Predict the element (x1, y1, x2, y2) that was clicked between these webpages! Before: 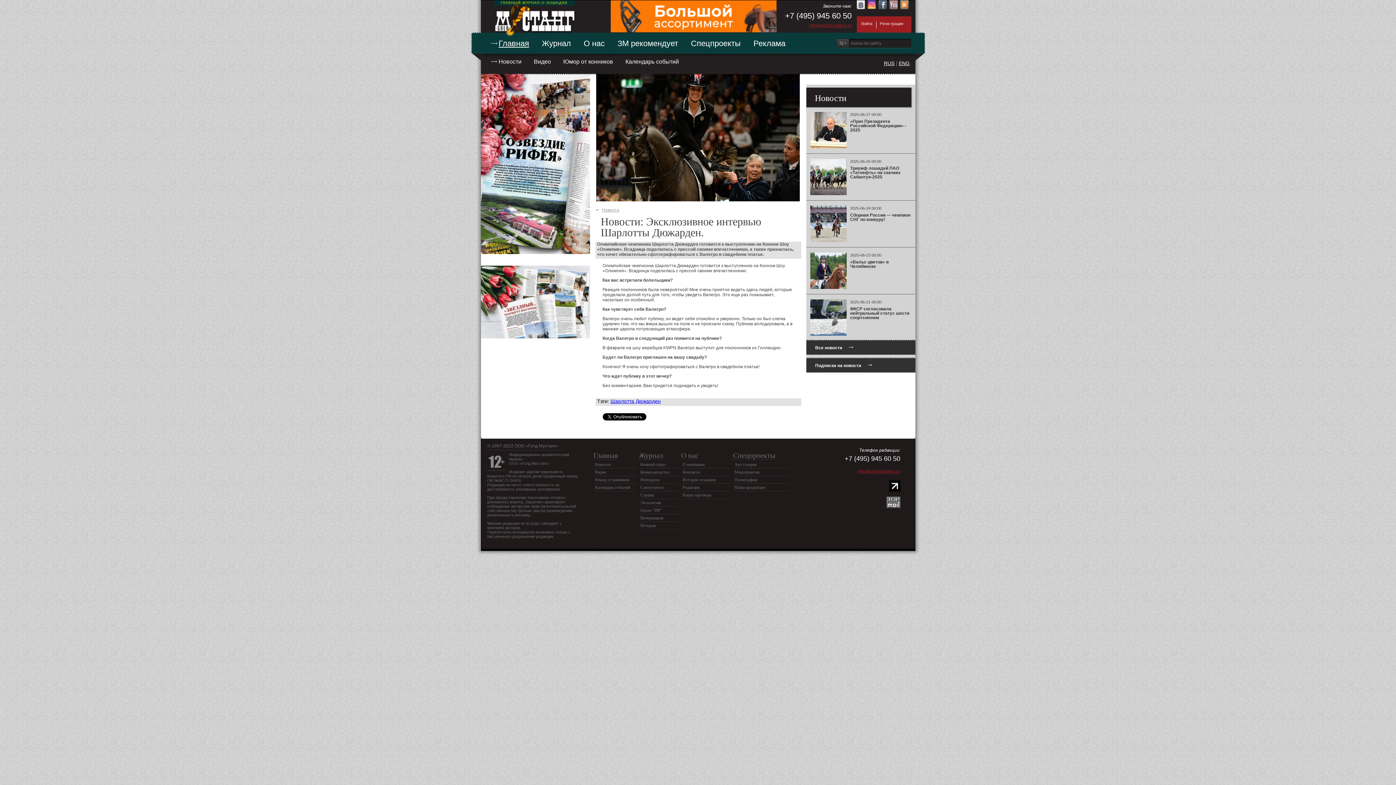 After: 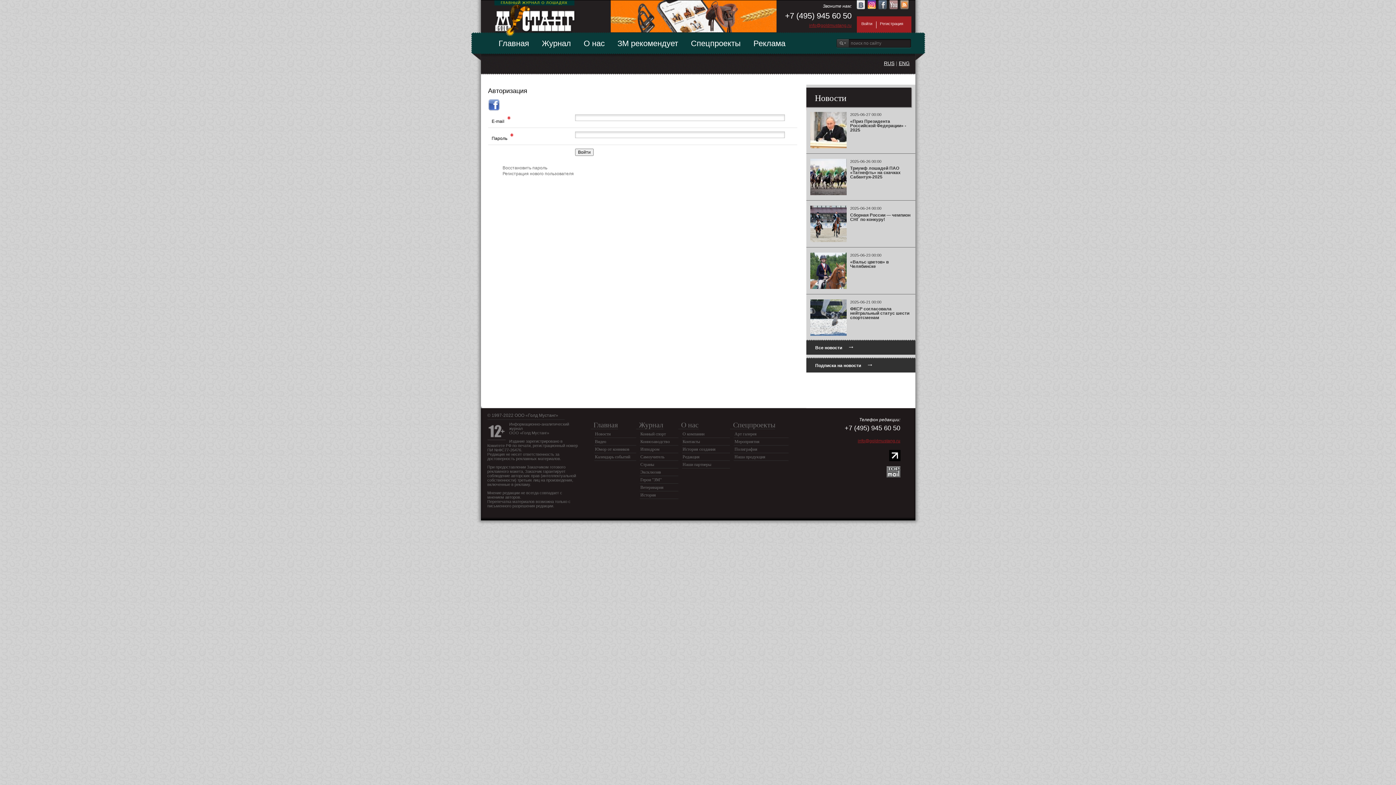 Action: bbox: (806, 357, 915, 372) label: Подписка на новости   →